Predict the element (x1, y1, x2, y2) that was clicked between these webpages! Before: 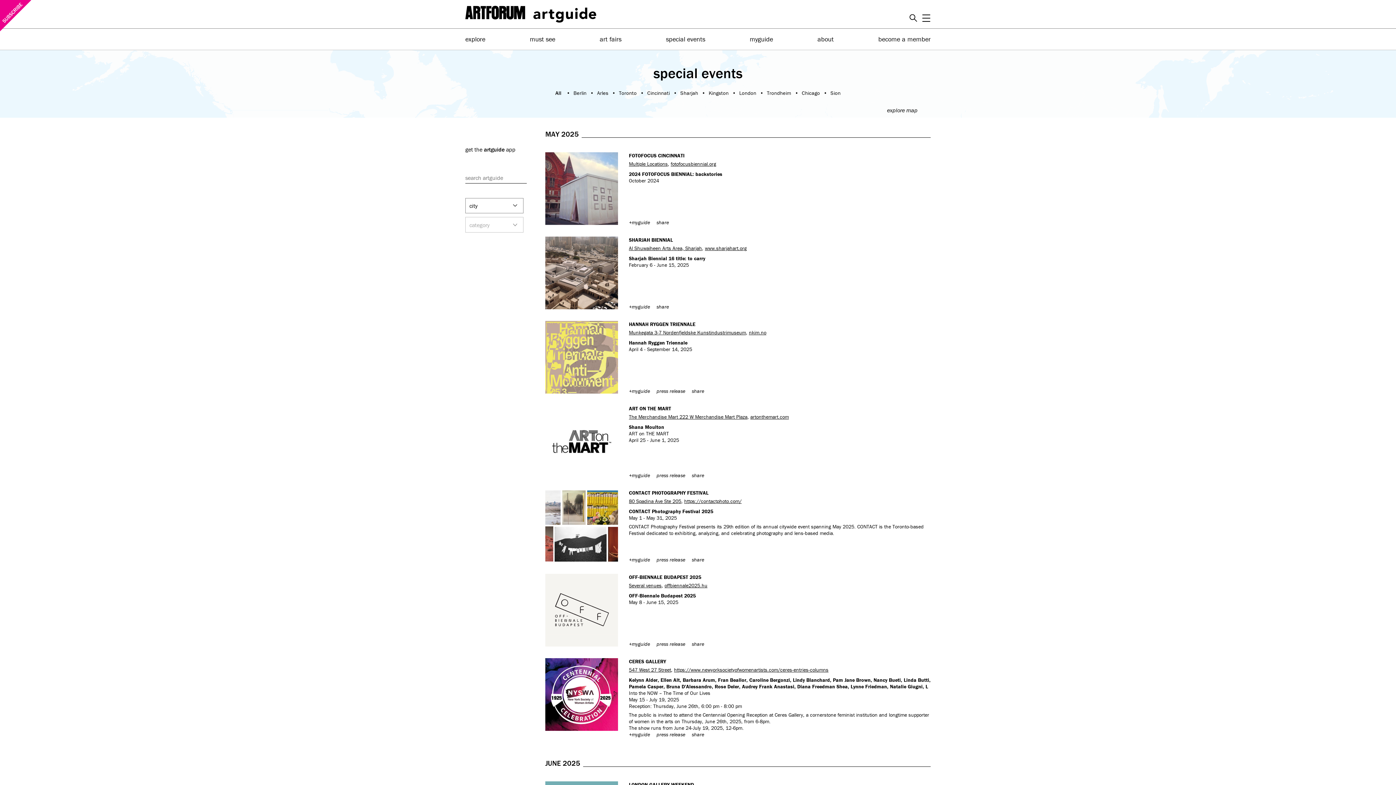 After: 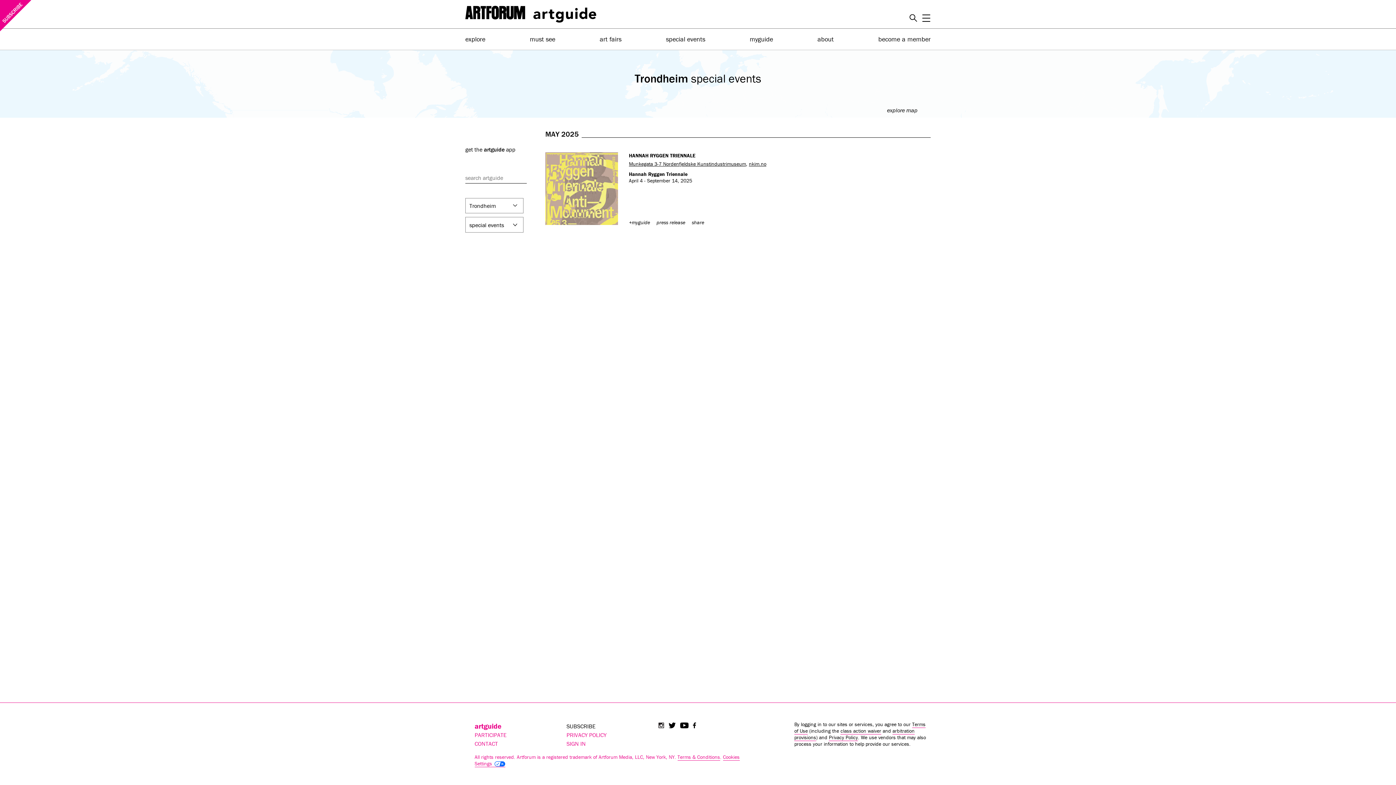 Action: label: Trondheim bbox: (767, 89, 791, 96)